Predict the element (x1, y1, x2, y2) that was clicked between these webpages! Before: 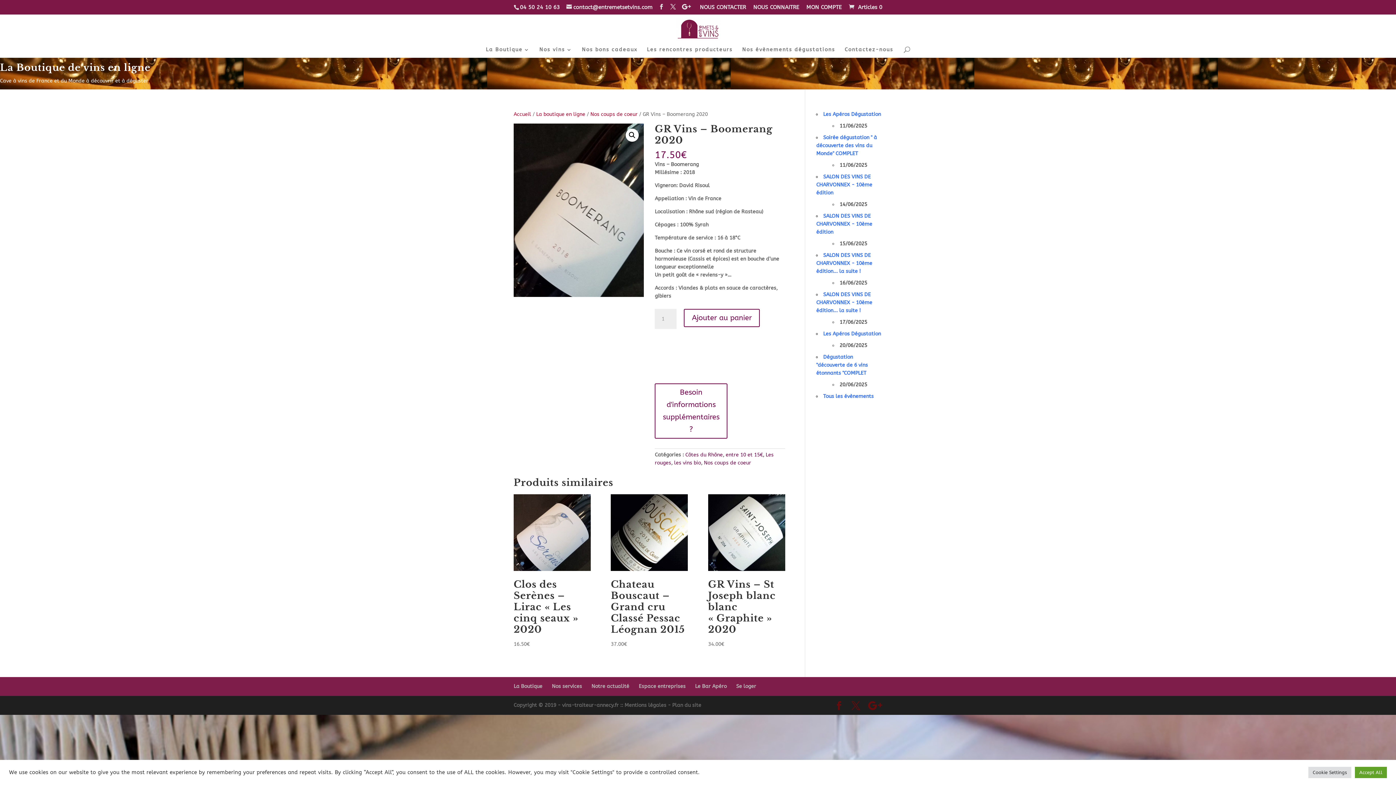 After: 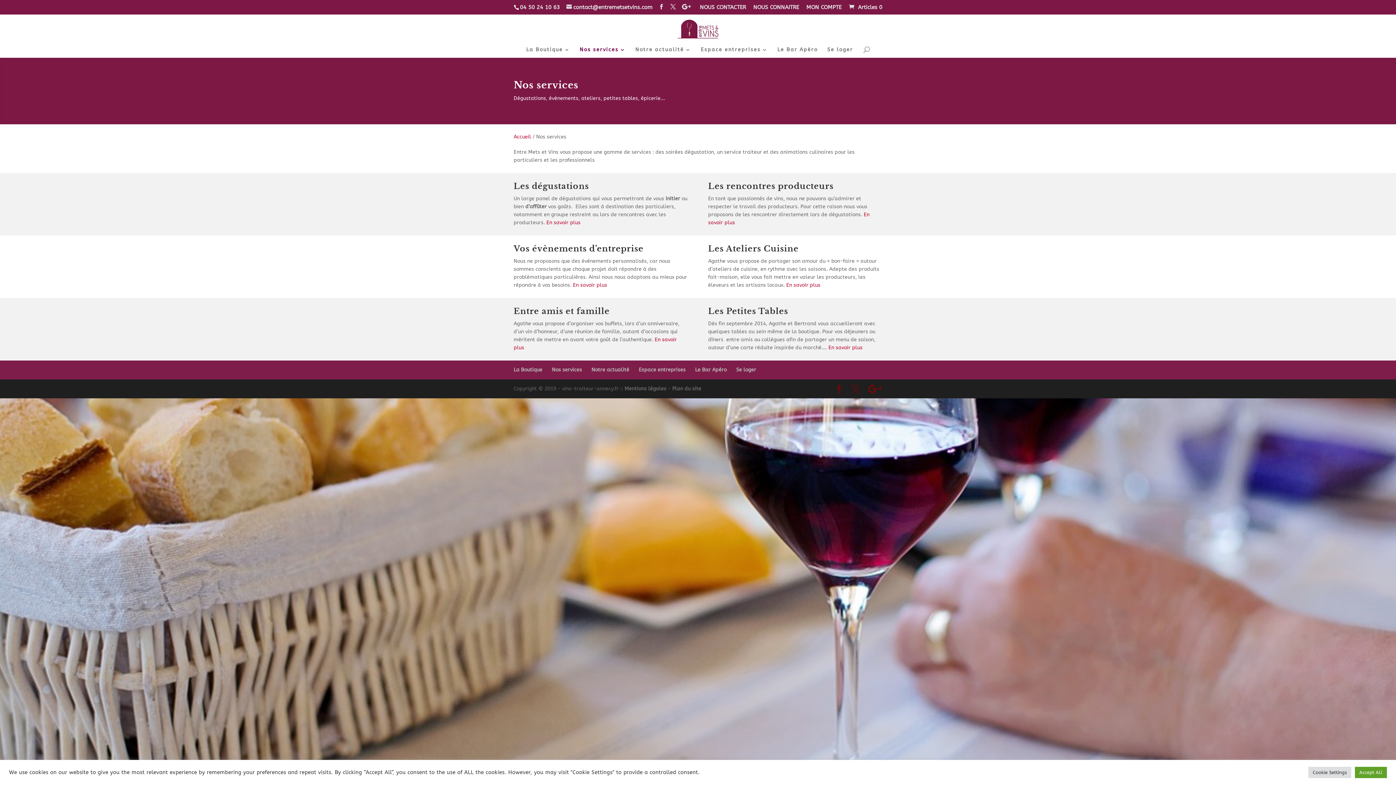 Action: label: Nos services bbox: (552, 683, 582, 689)